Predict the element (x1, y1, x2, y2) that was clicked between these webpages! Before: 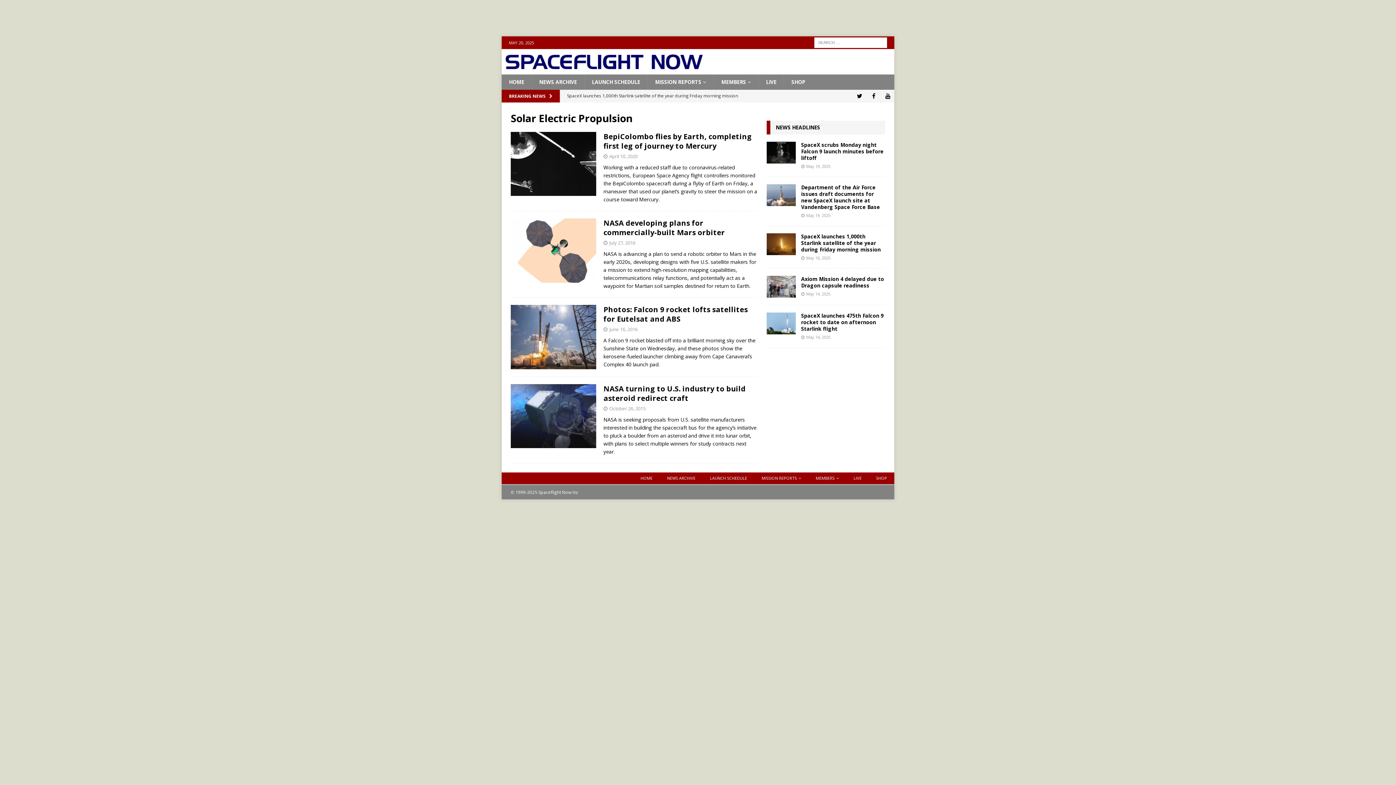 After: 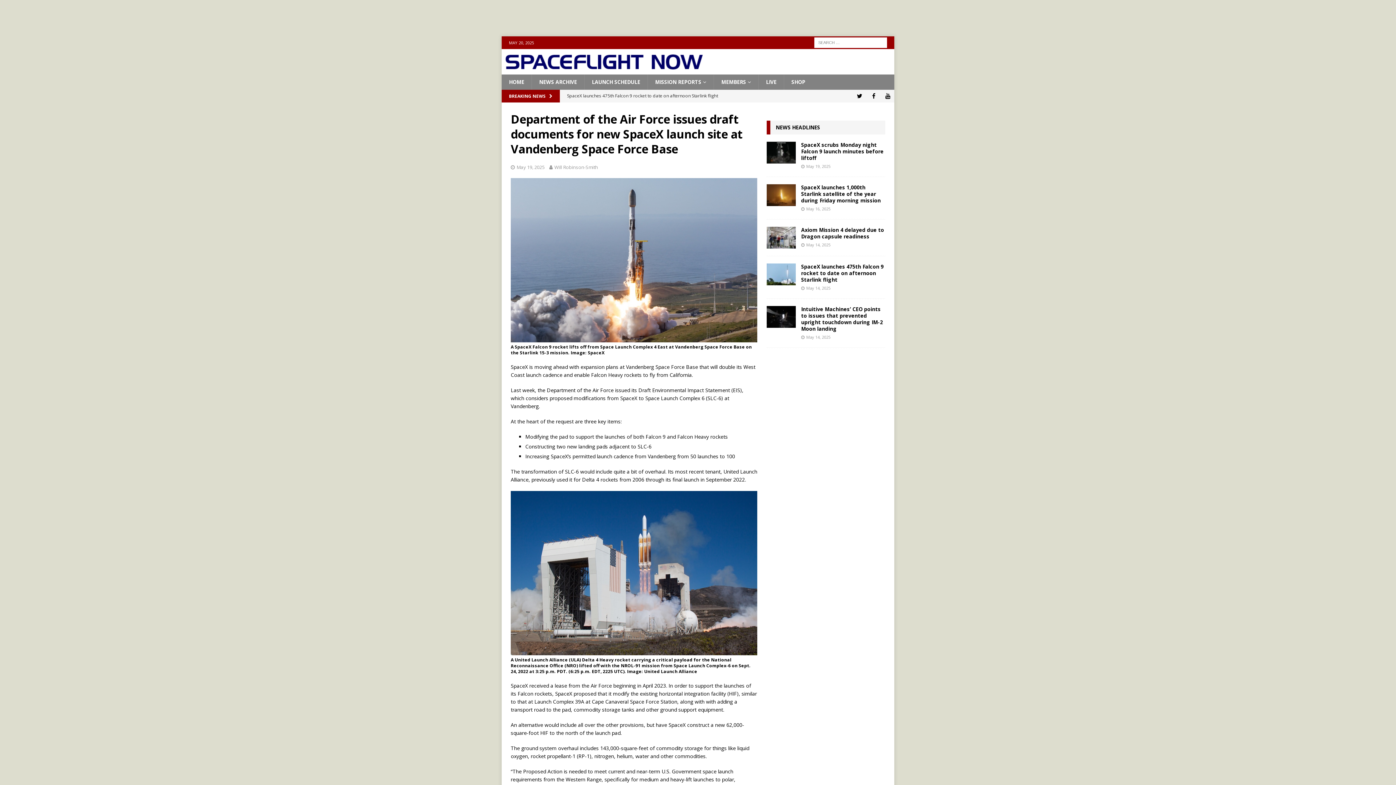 Action: bbox: (766, 184, 795, 206)